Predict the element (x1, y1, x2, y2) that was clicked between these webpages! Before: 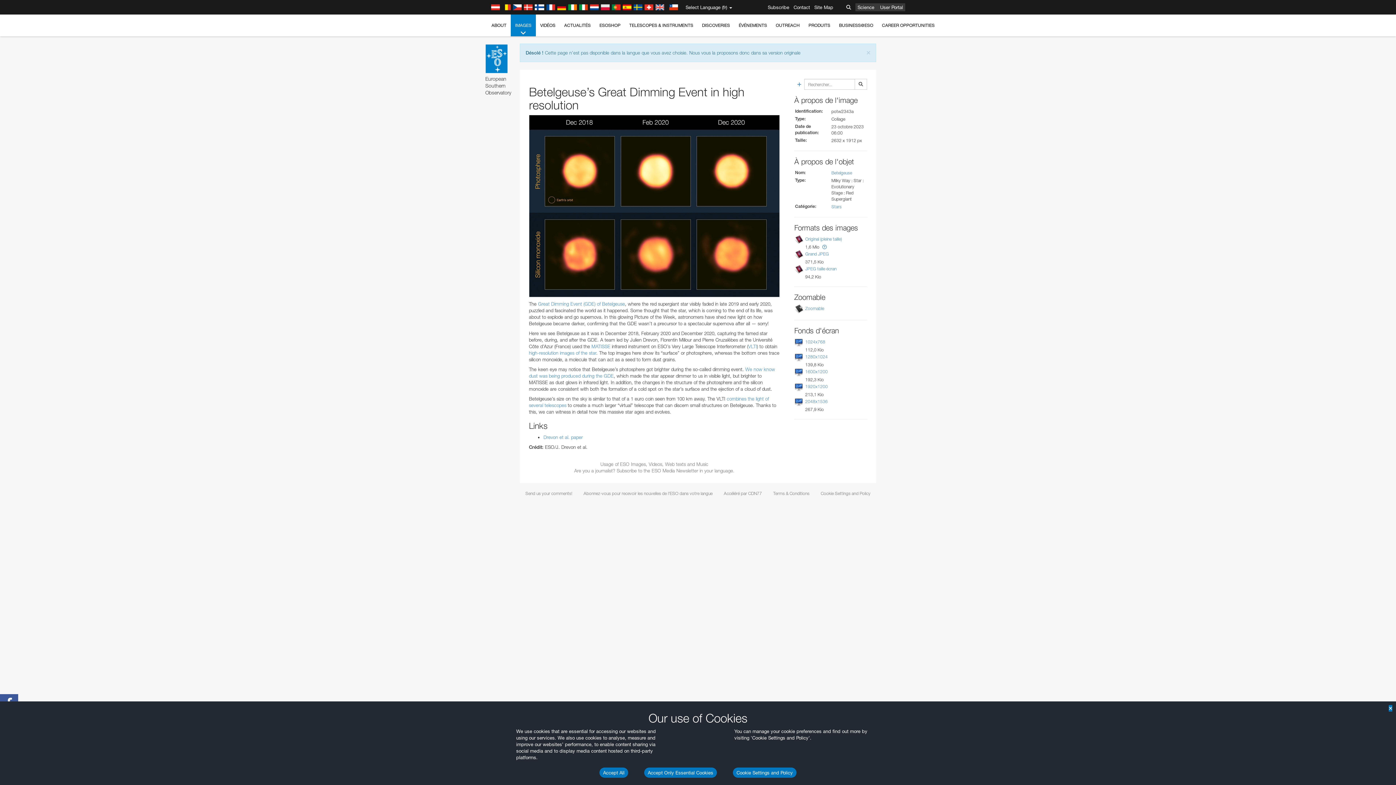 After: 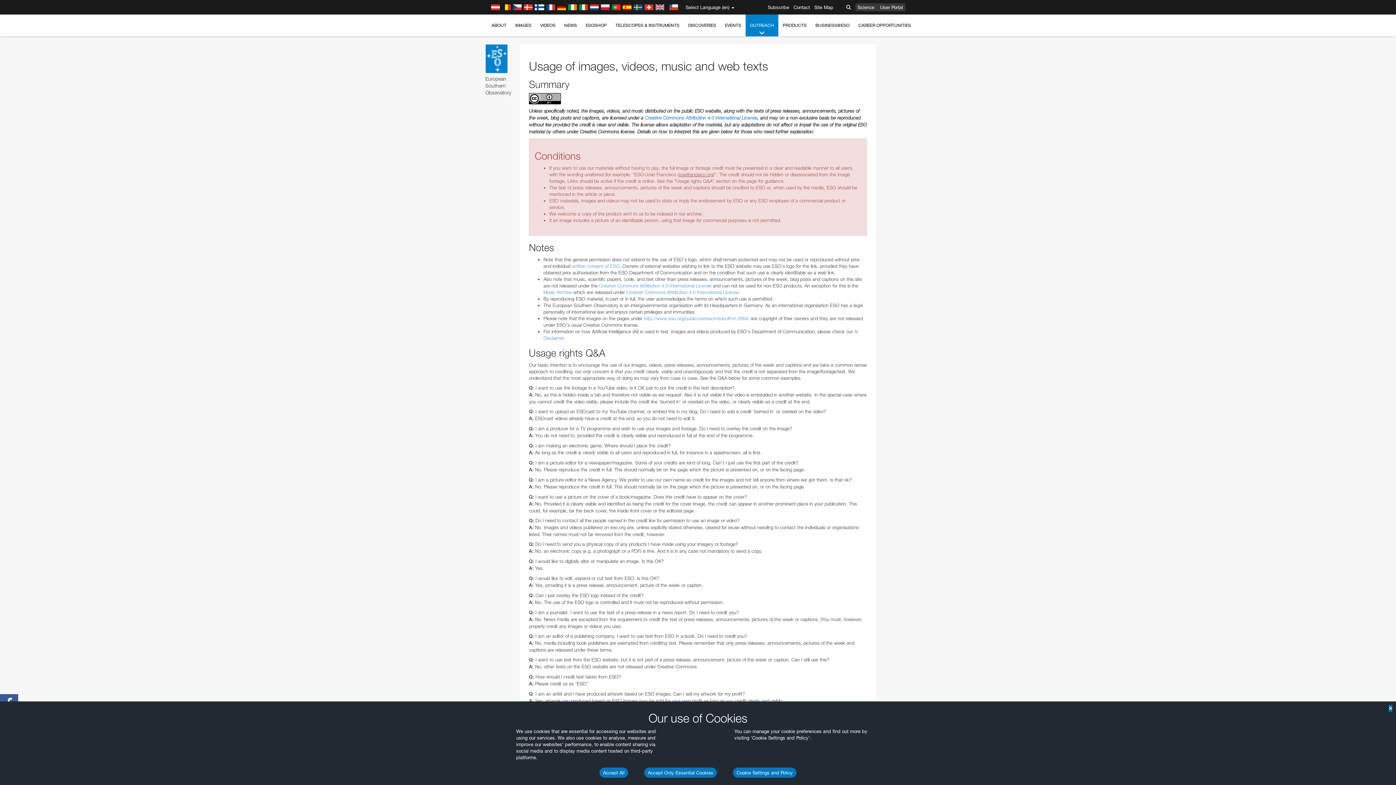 Action: label: Usage of ESO Images, Videos, Web texts and Music bbox: (600, 461, 708, 467)